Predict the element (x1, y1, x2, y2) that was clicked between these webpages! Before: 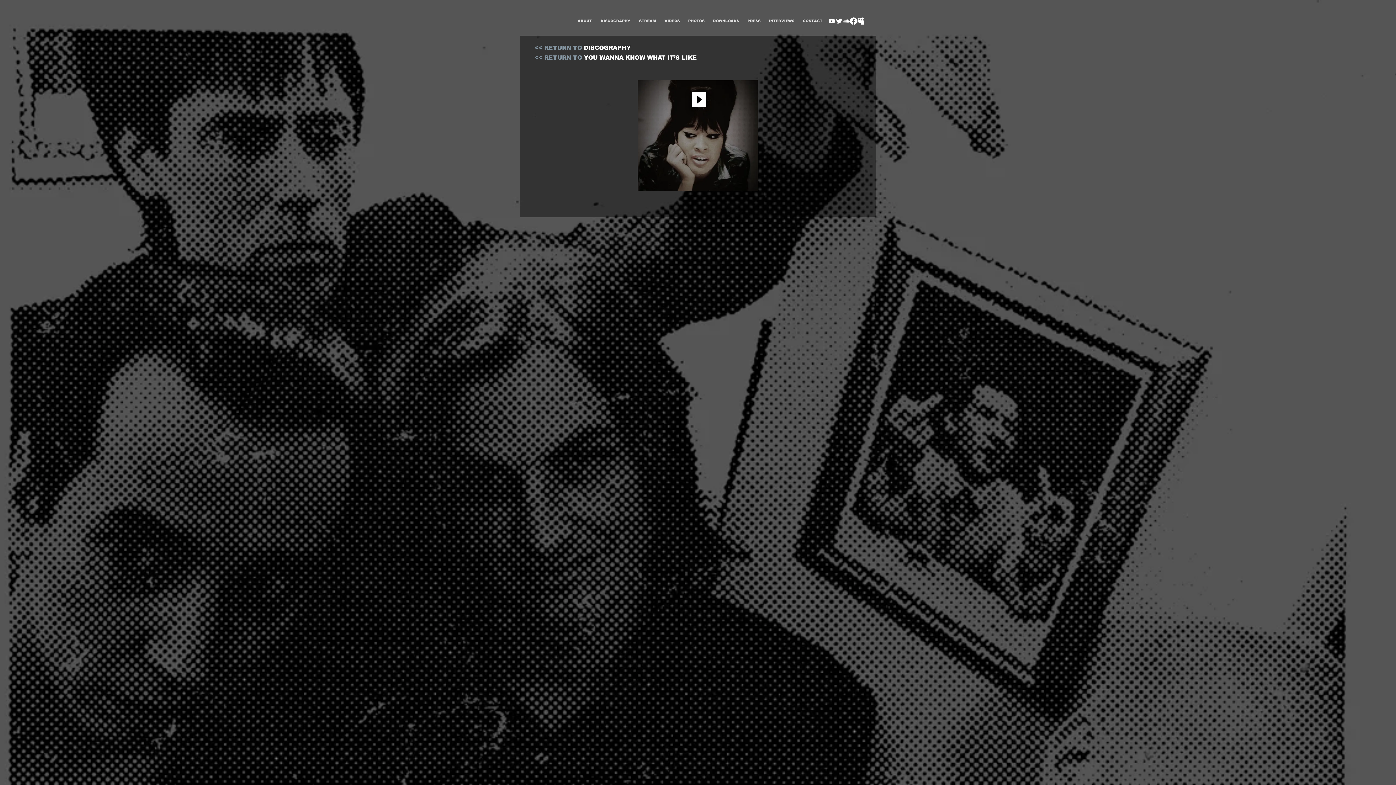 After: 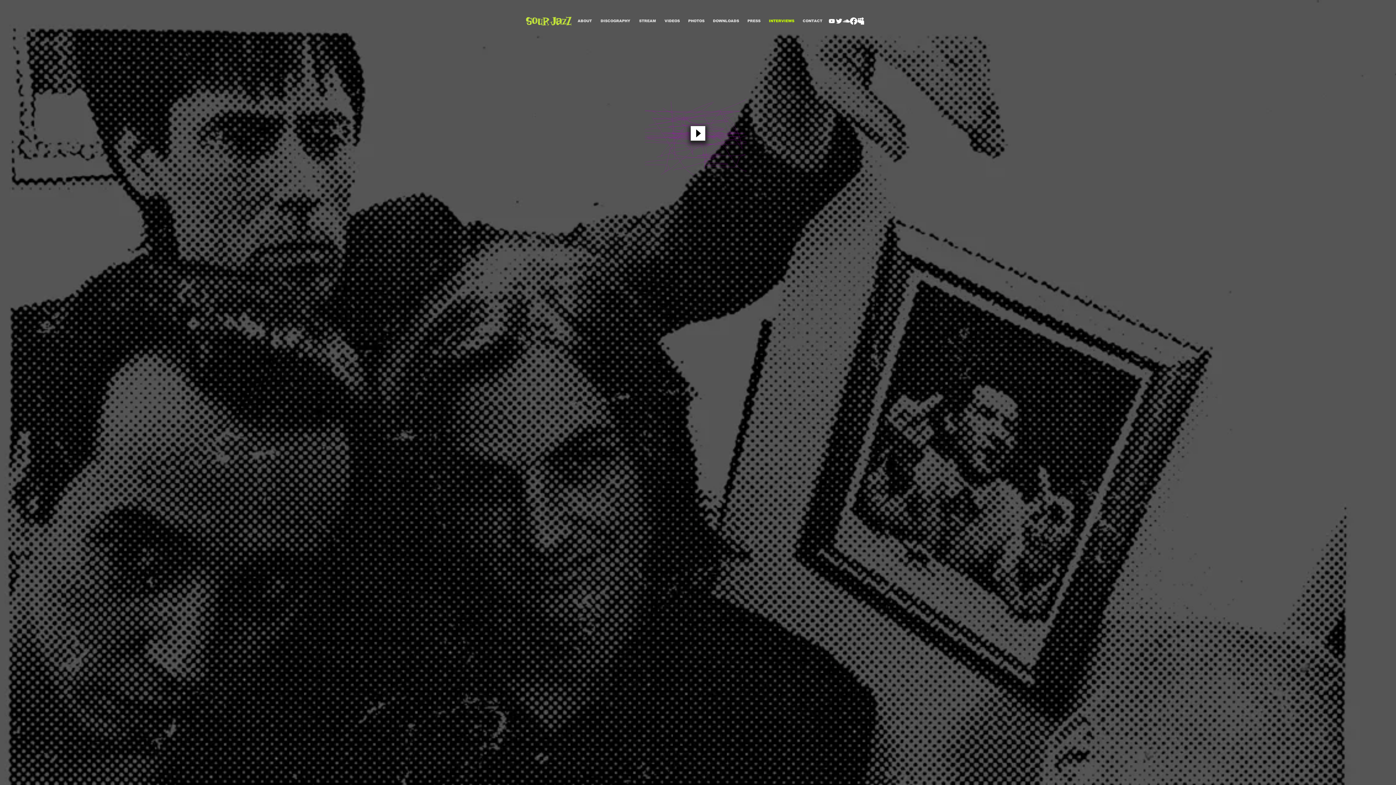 Action: label: INTERVIEWS bbox: (765, 13, 799, 28)